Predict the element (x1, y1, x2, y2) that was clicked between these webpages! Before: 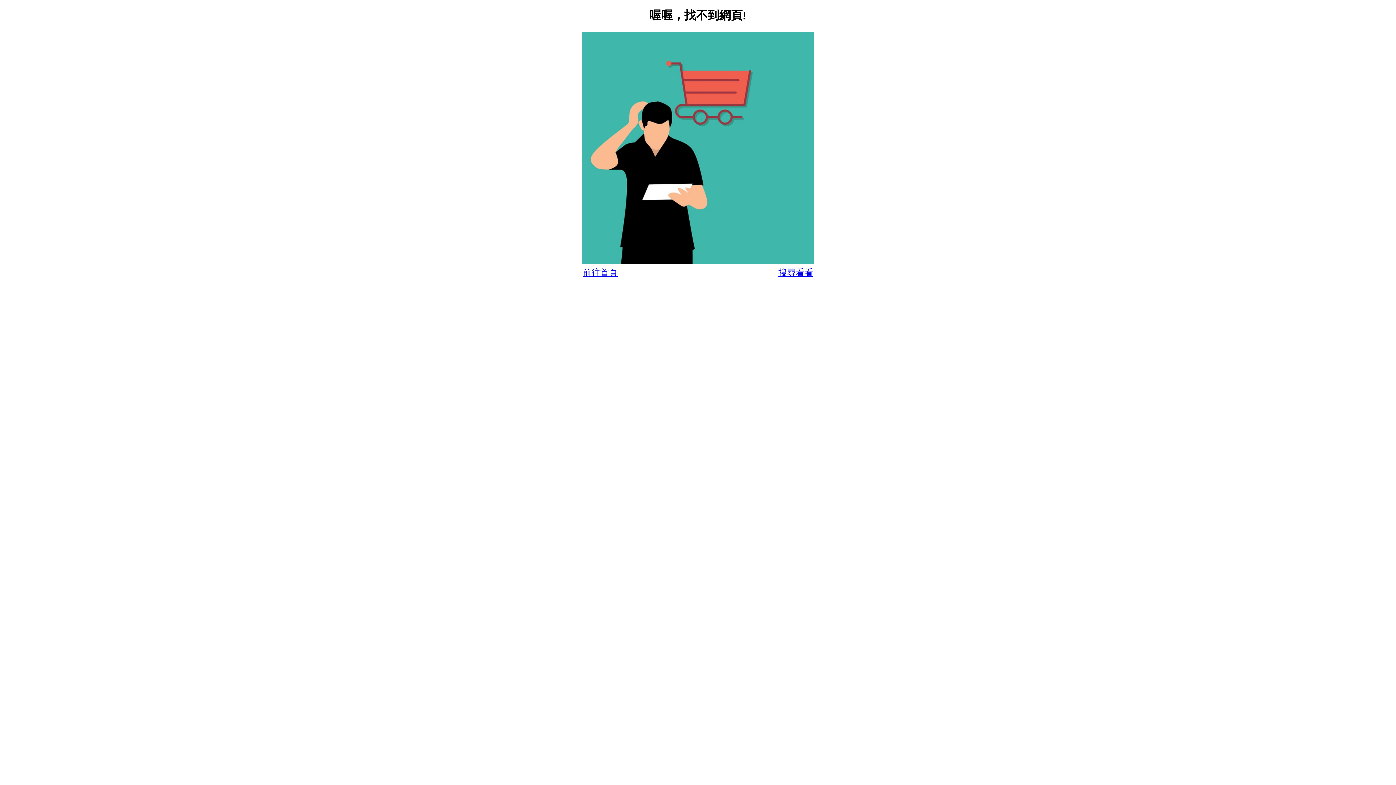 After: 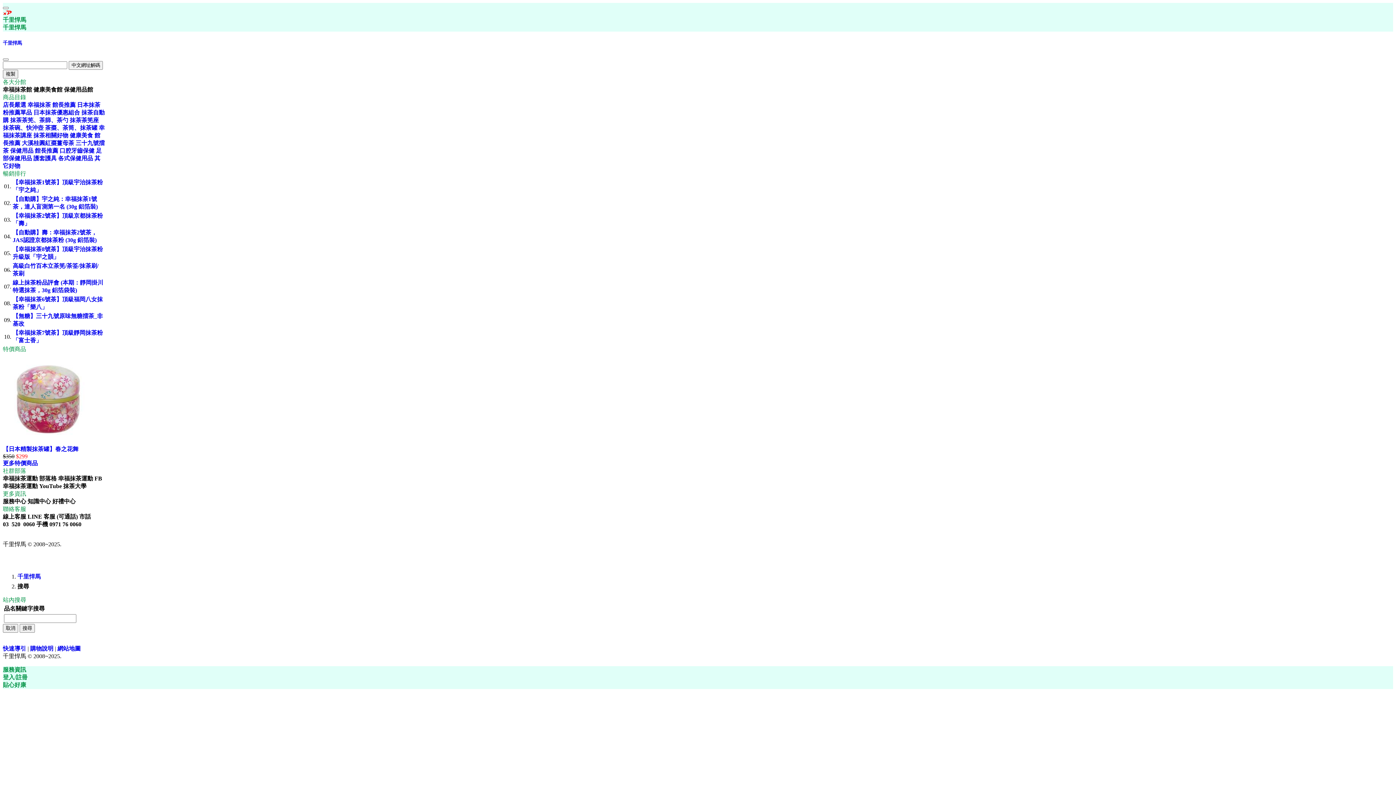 Action: bbox: (778, 267, 813, 277) label: 搜尋看看